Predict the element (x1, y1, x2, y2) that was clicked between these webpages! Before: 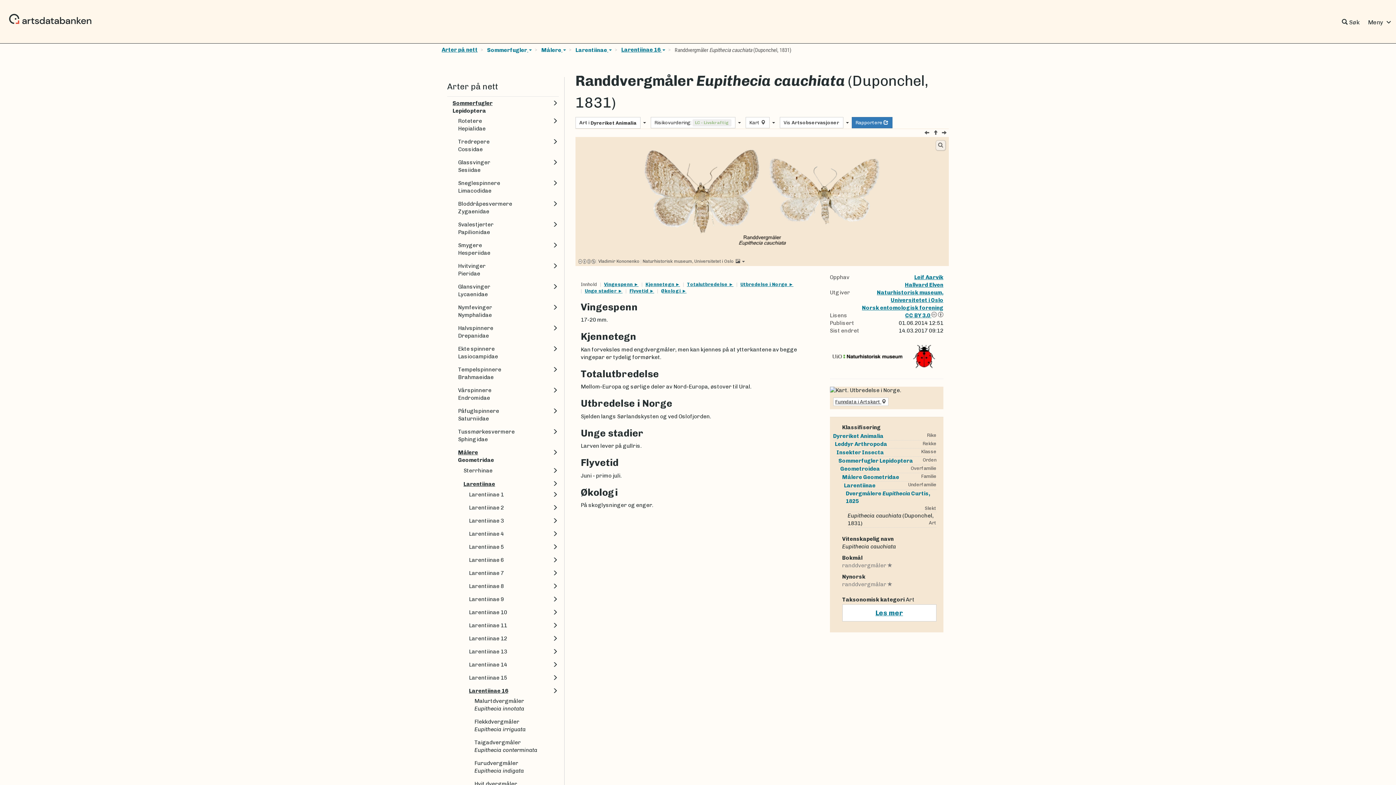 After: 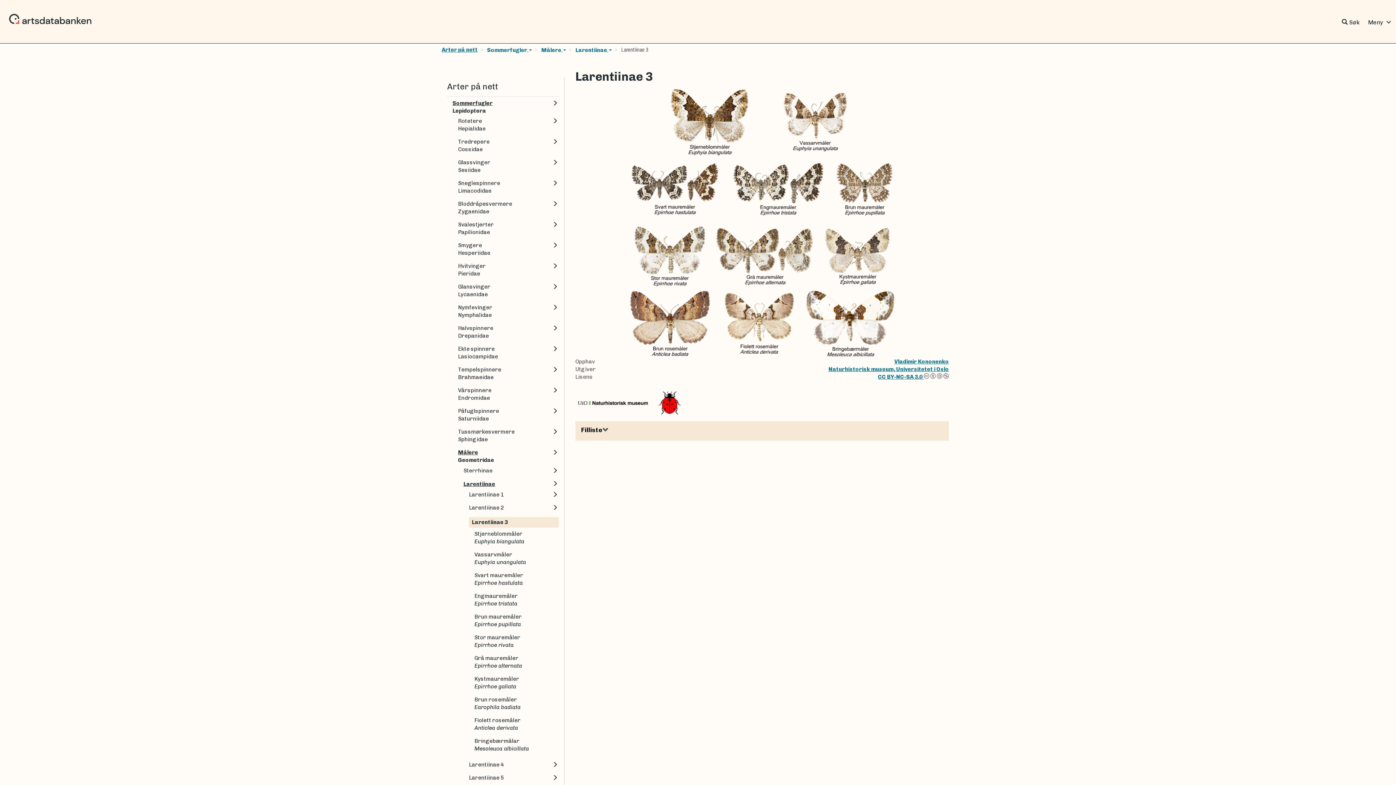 Action: label: Larentiinae 3 bbox: (469, 517, 558, 524)